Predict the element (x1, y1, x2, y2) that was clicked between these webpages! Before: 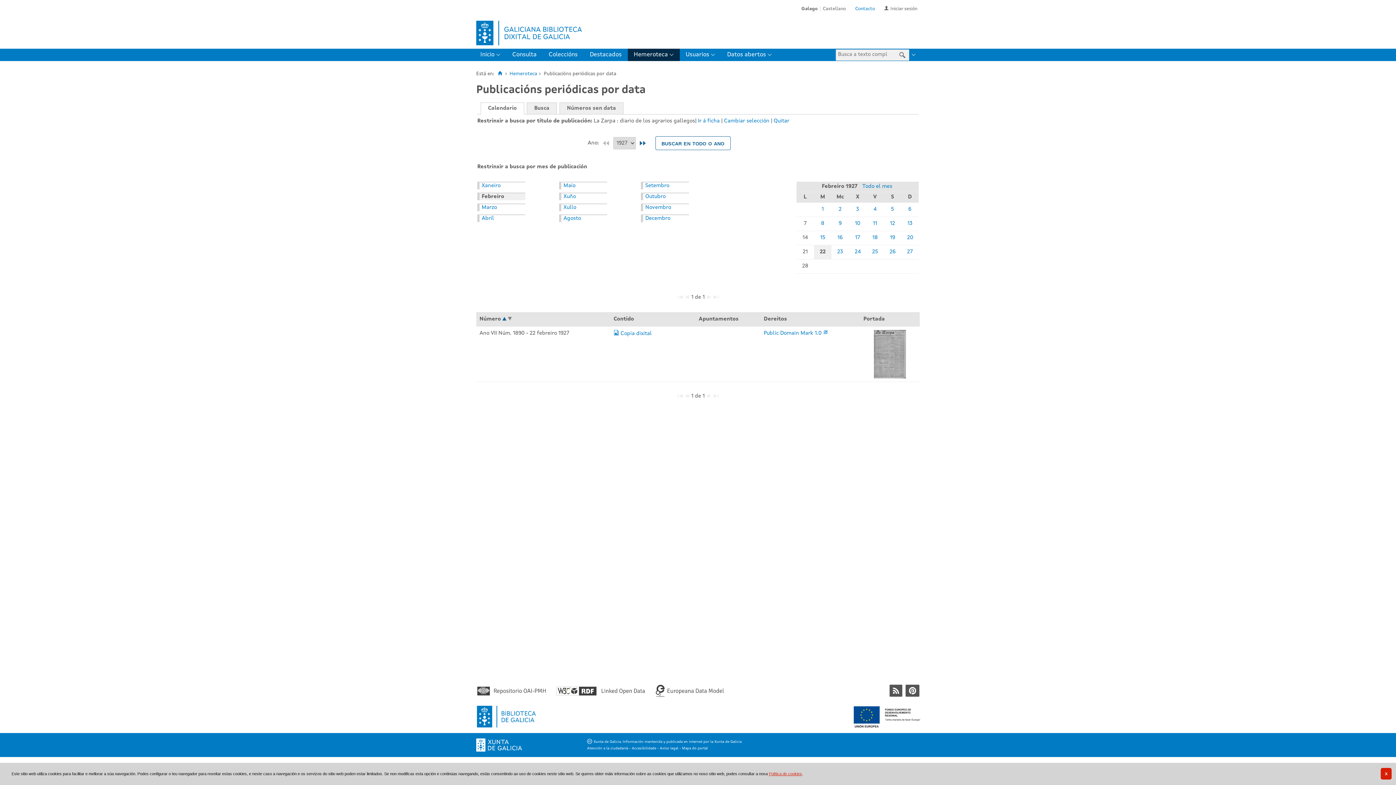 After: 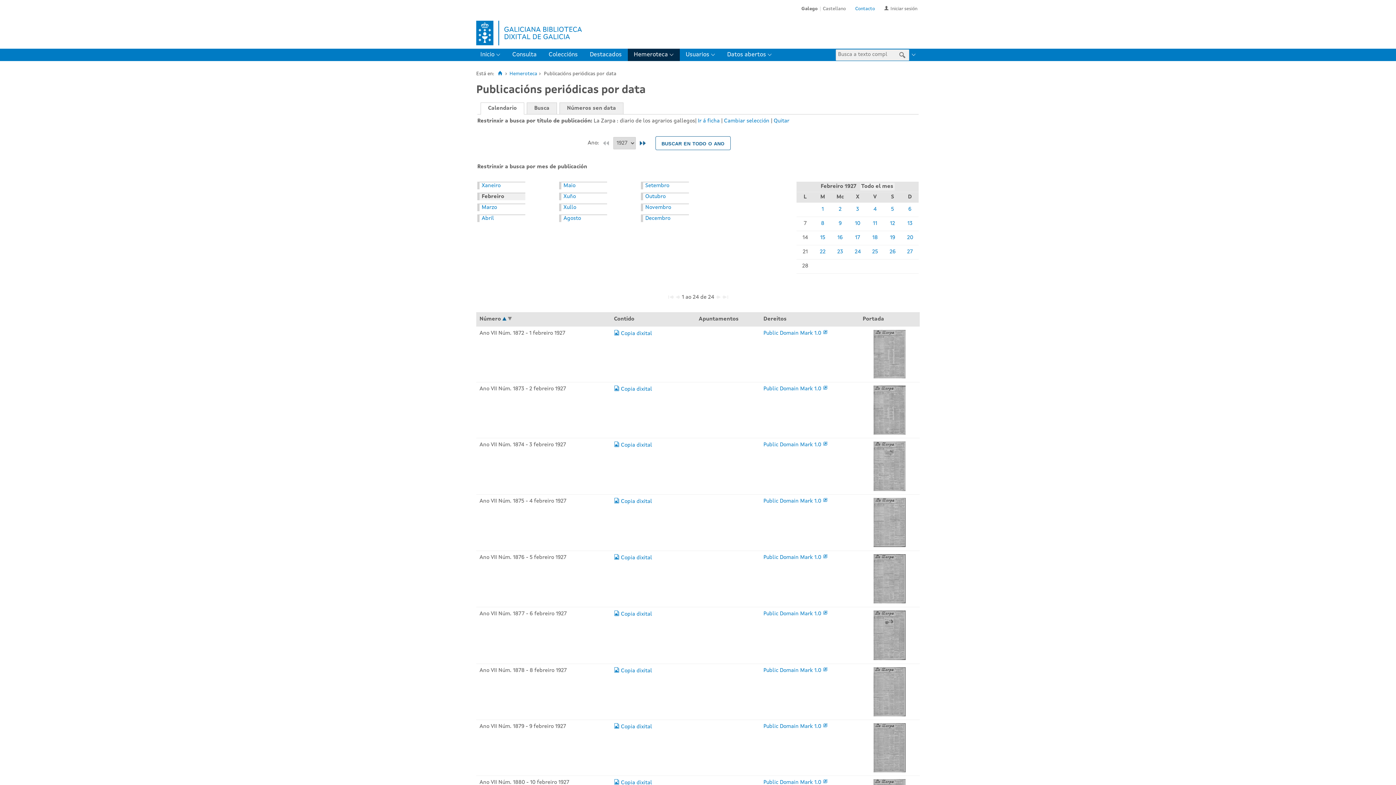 Action: bbox: (861, 183, 893, 190) label: Todo el mes